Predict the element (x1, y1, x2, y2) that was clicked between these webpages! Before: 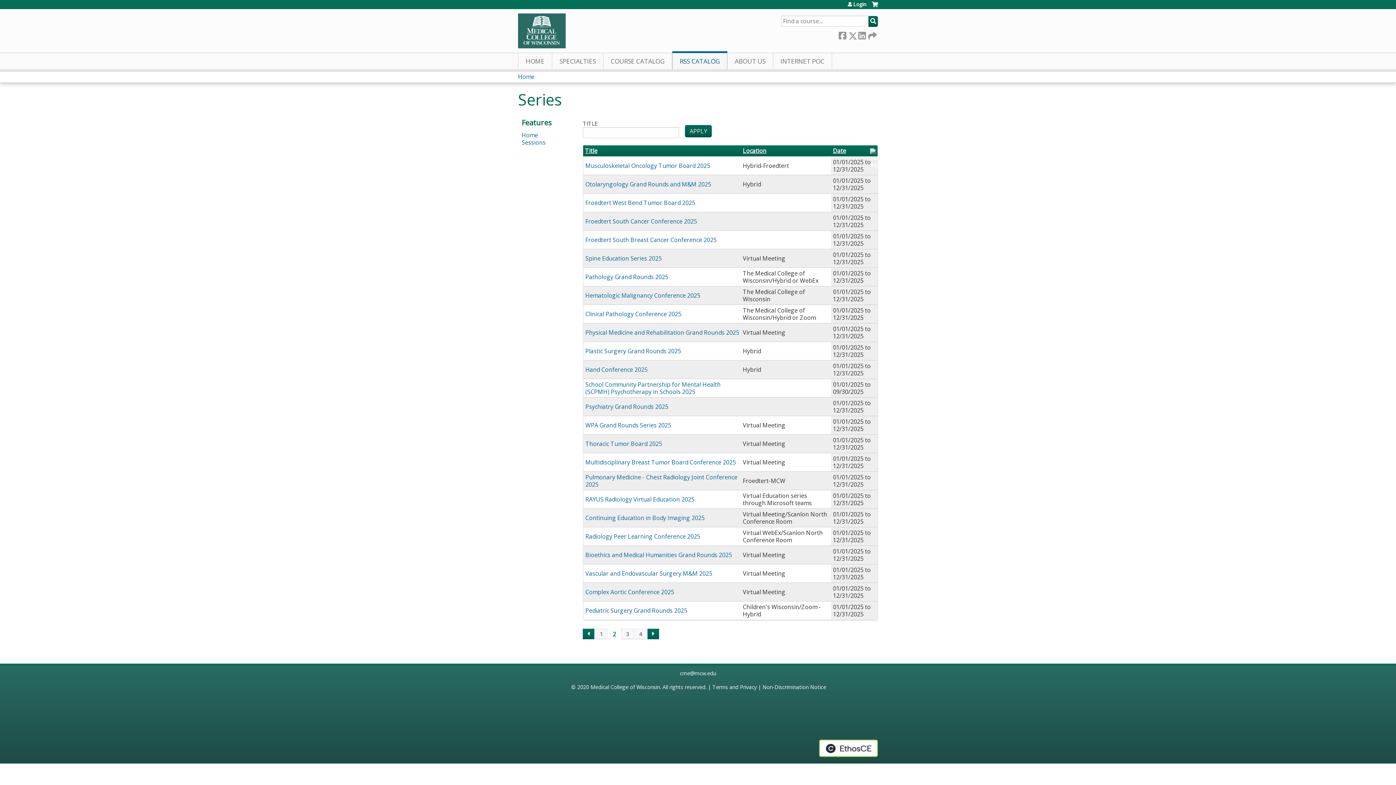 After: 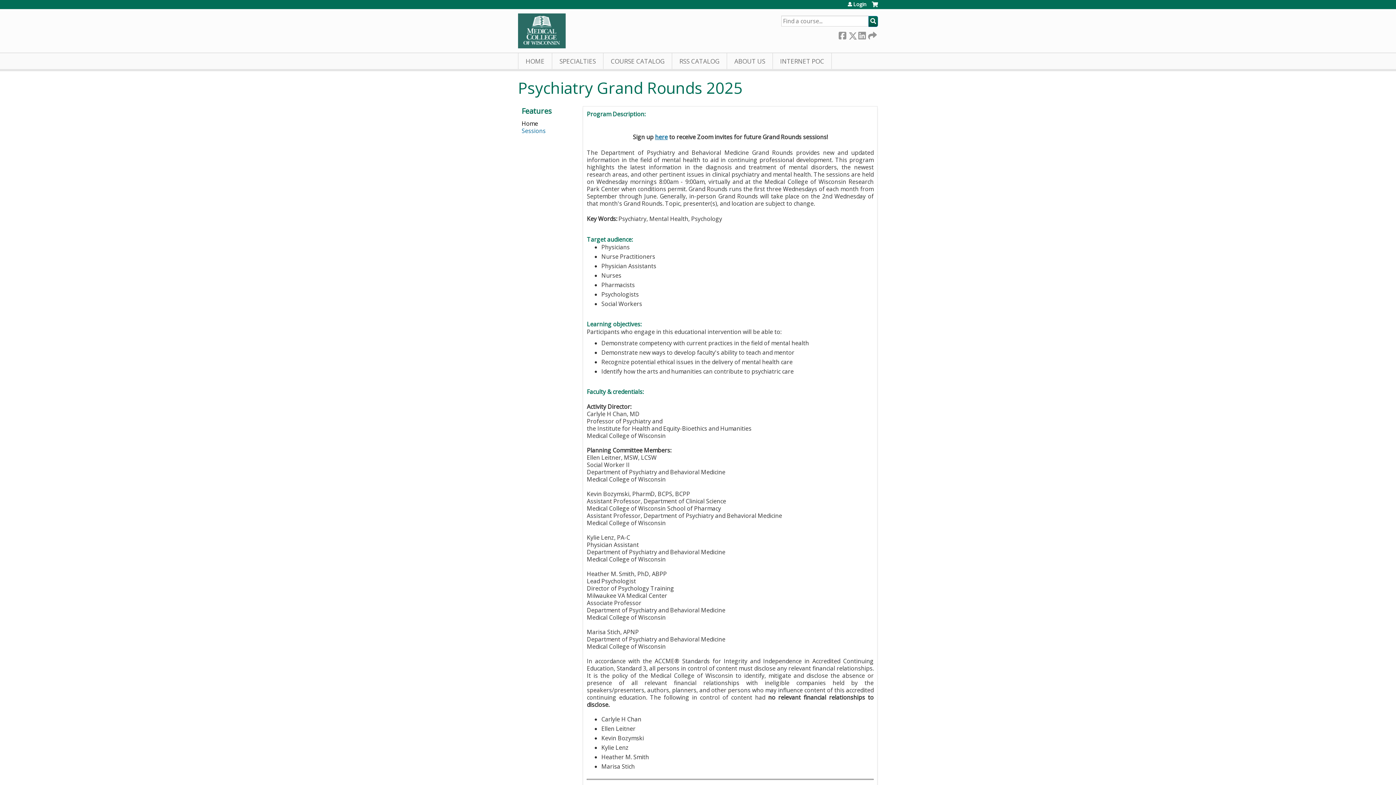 Action: label: Psychiatry Grand Rounds 2025 bbox: (585, 402, 668, 410)